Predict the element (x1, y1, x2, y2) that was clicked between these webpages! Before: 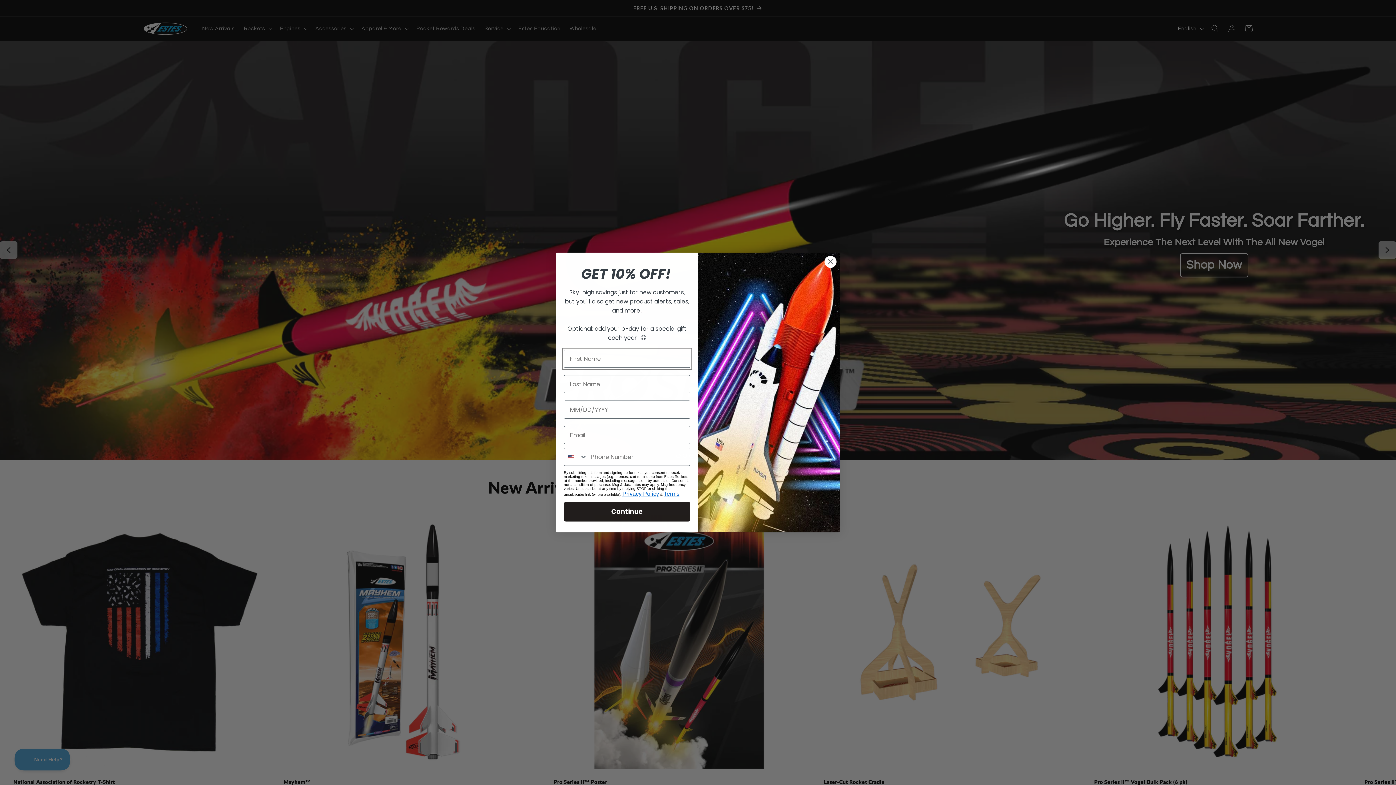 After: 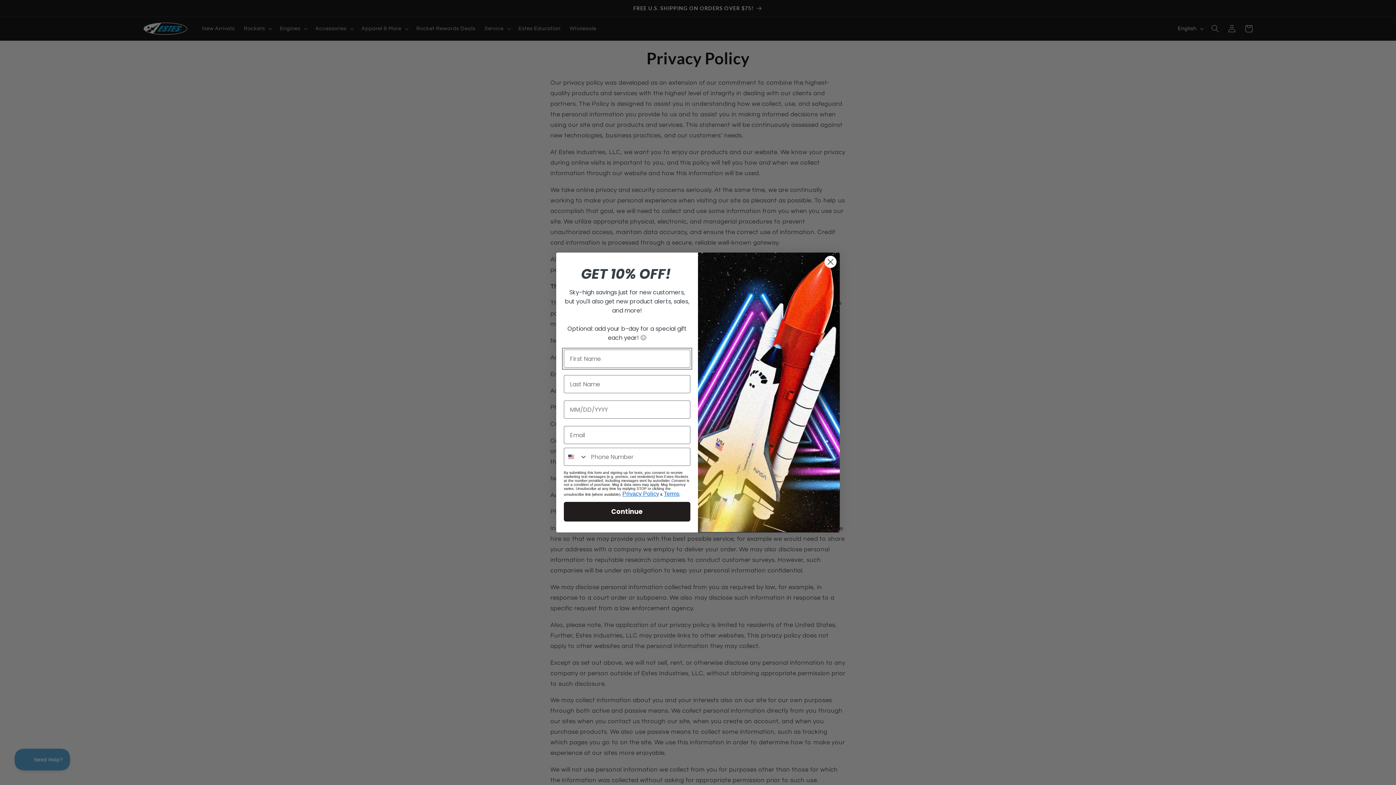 Action: bbox: (622, 497, 659, 503) label: Privacy Policy